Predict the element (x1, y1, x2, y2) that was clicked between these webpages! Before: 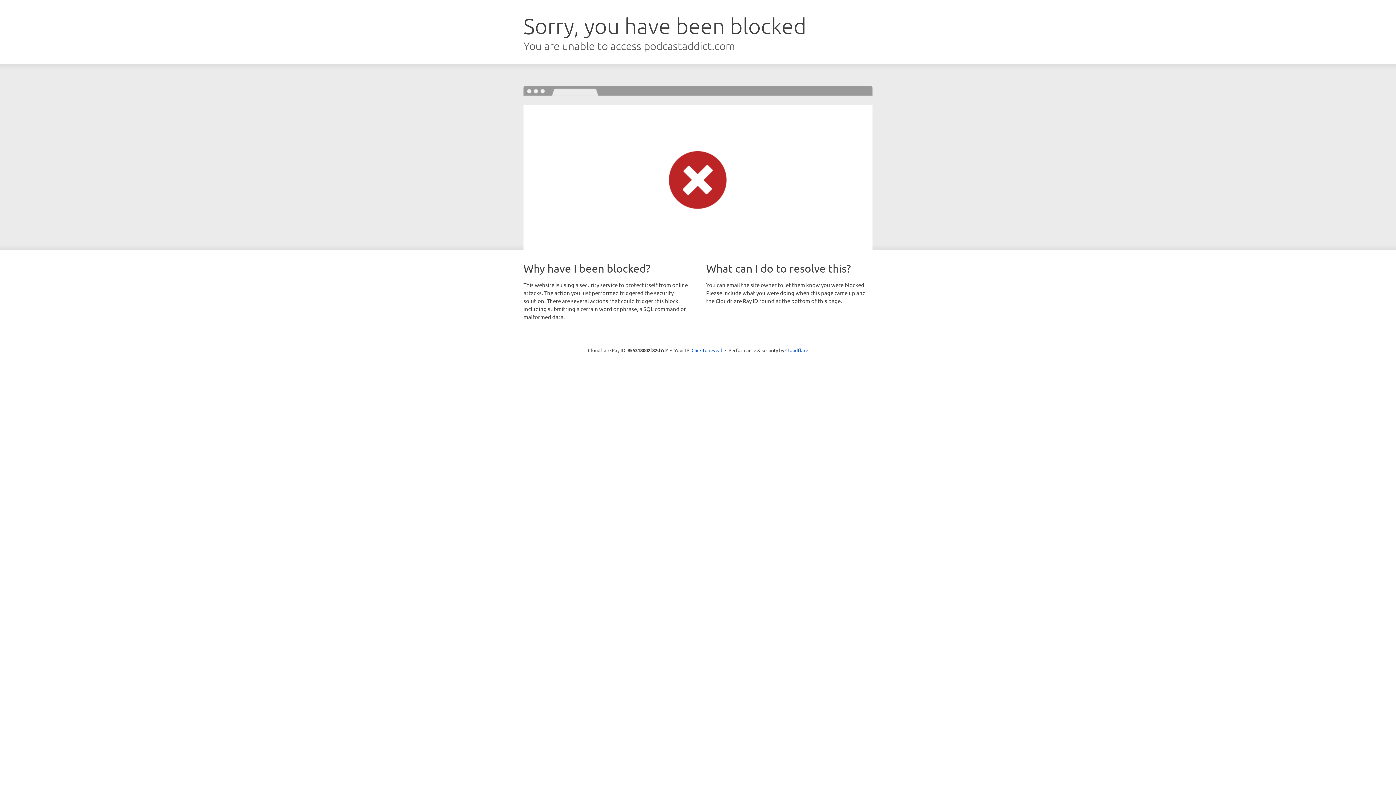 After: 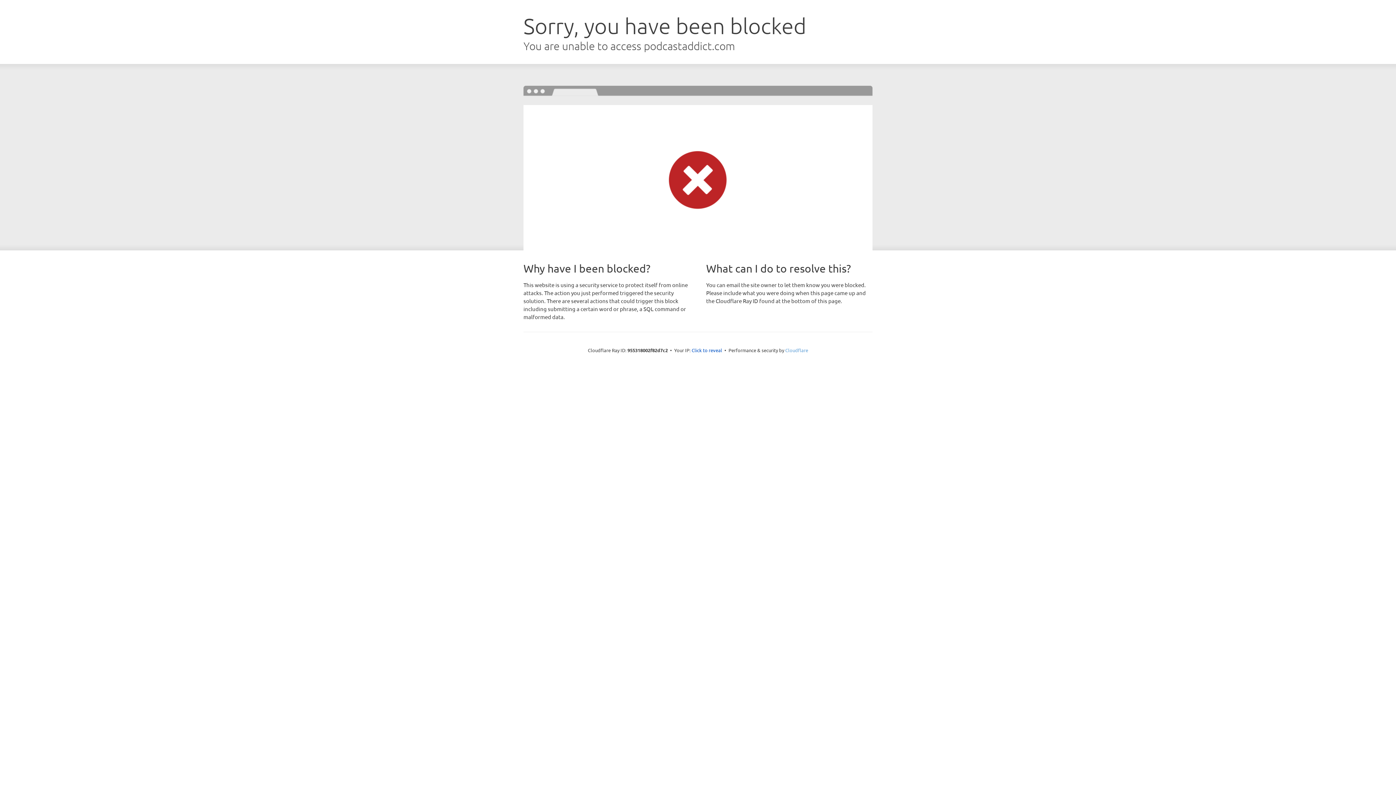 Action: bbox: (785, 347, 808, 353) label: Cloudflare